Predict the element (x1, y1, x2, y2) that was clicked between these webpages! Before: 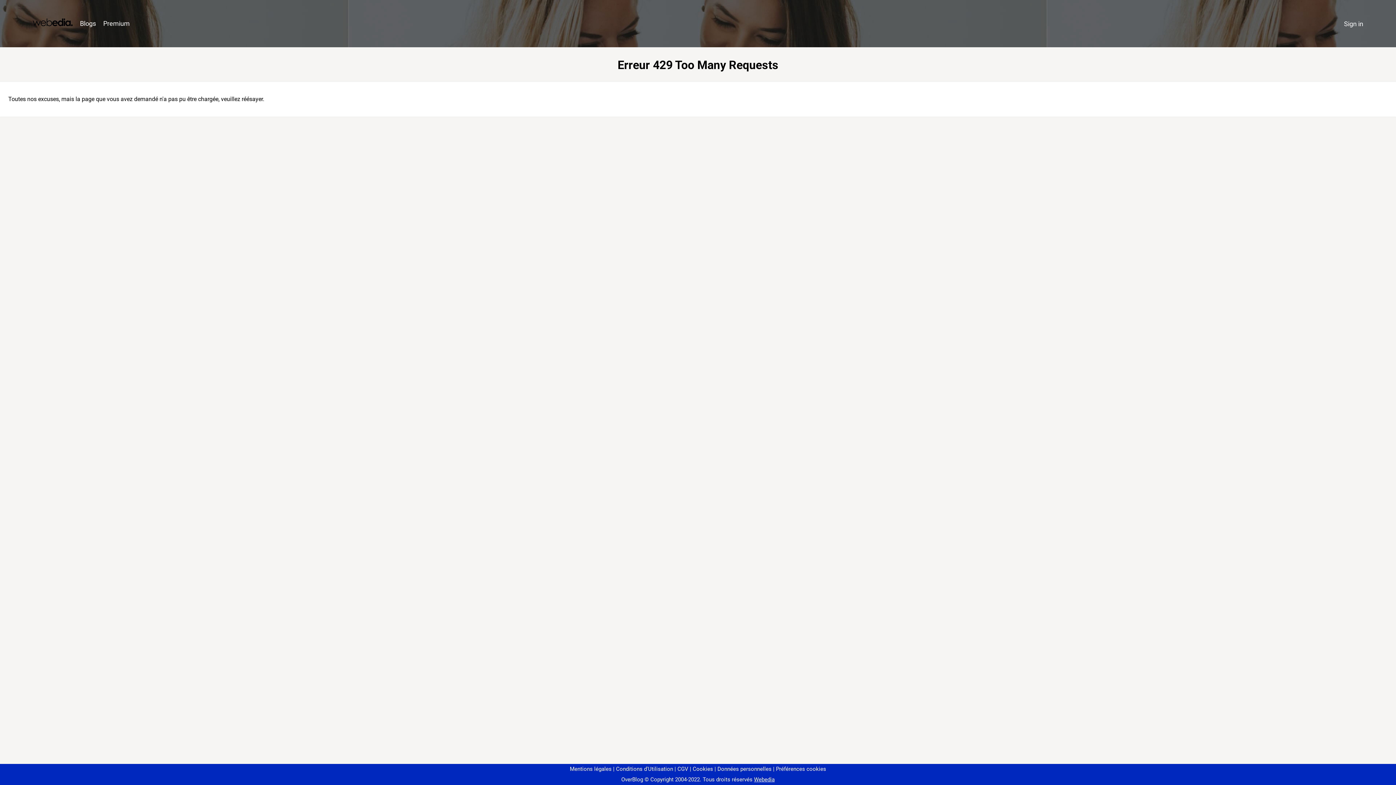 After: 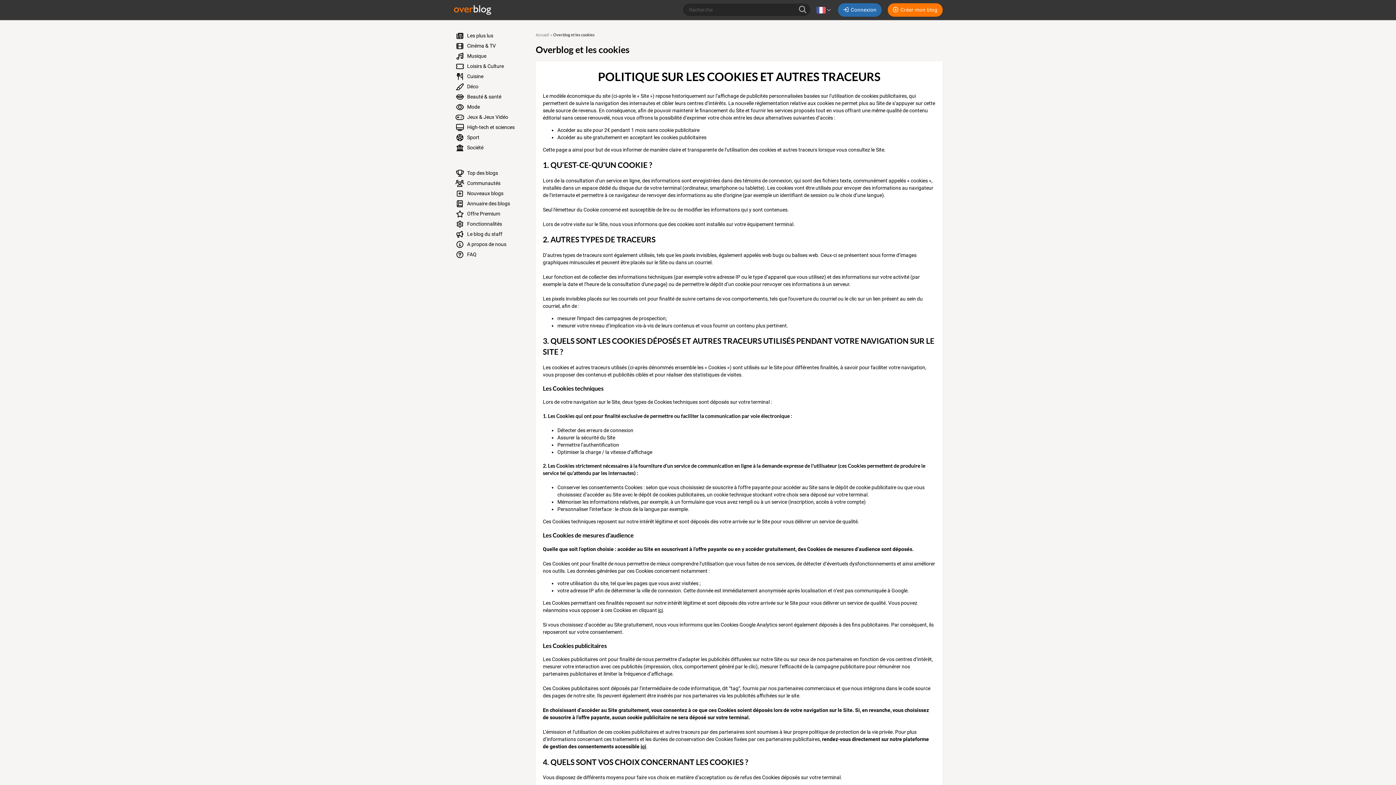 Action: bbox: (690, 766, 713, 772) label: Cookies